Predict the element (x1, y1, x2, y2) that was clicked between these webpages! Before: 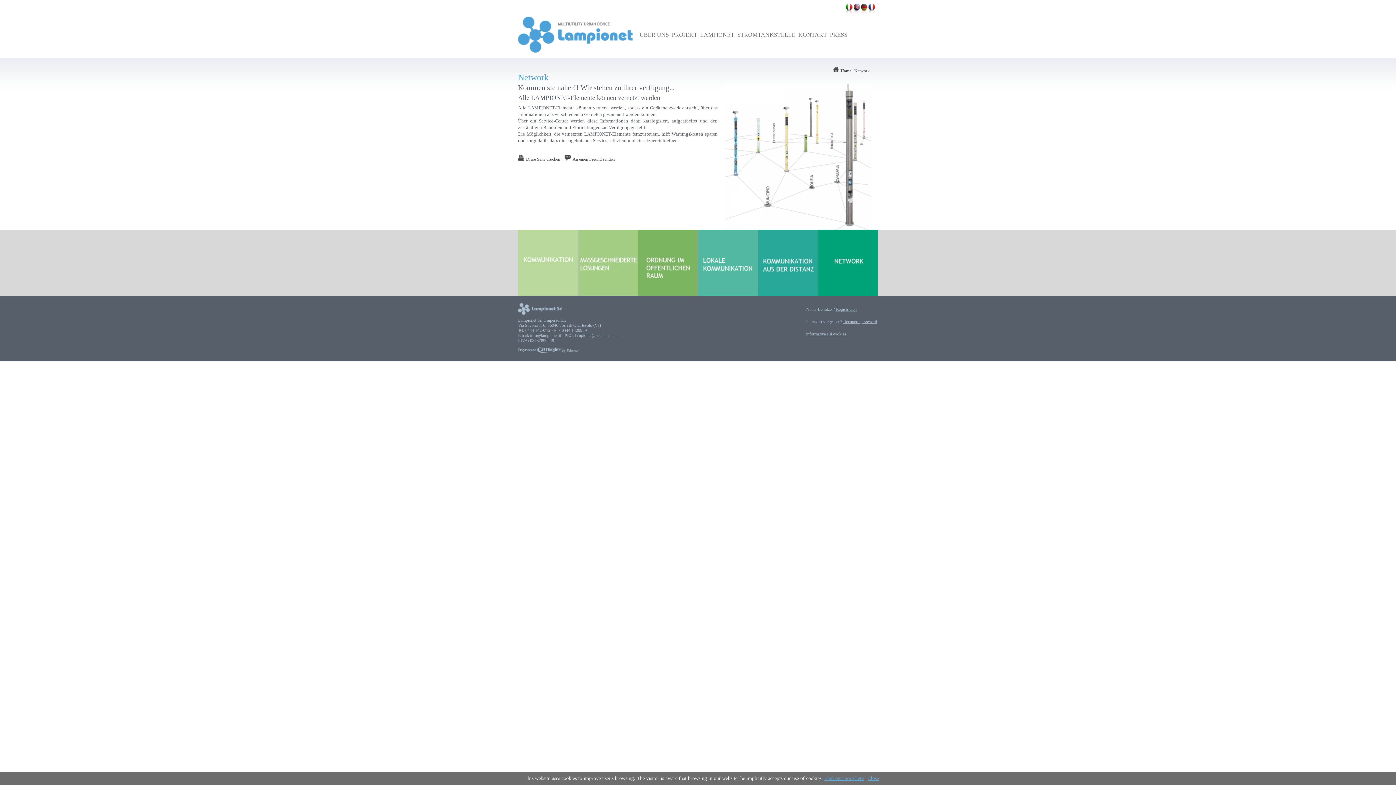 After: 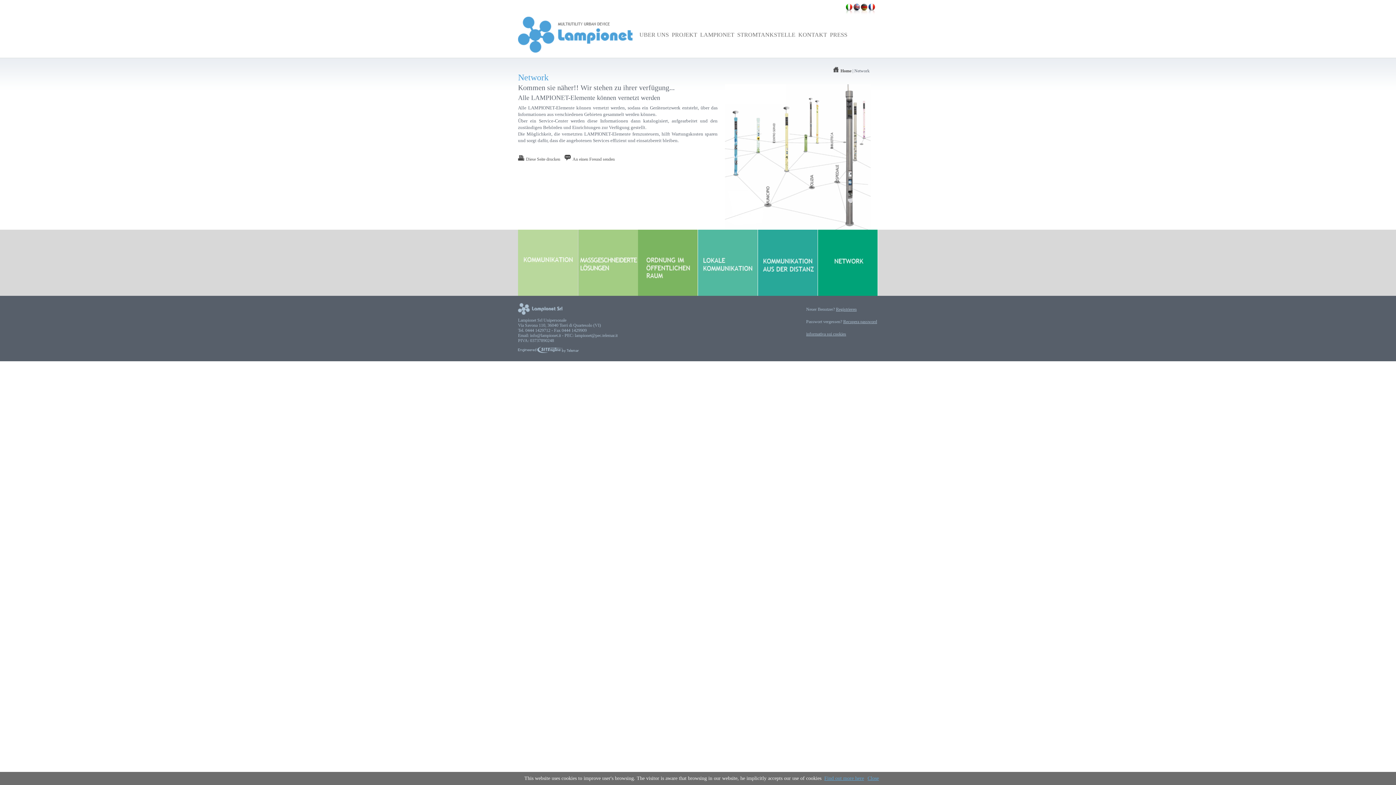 Action: bbox: (518, 349, 578, 354)